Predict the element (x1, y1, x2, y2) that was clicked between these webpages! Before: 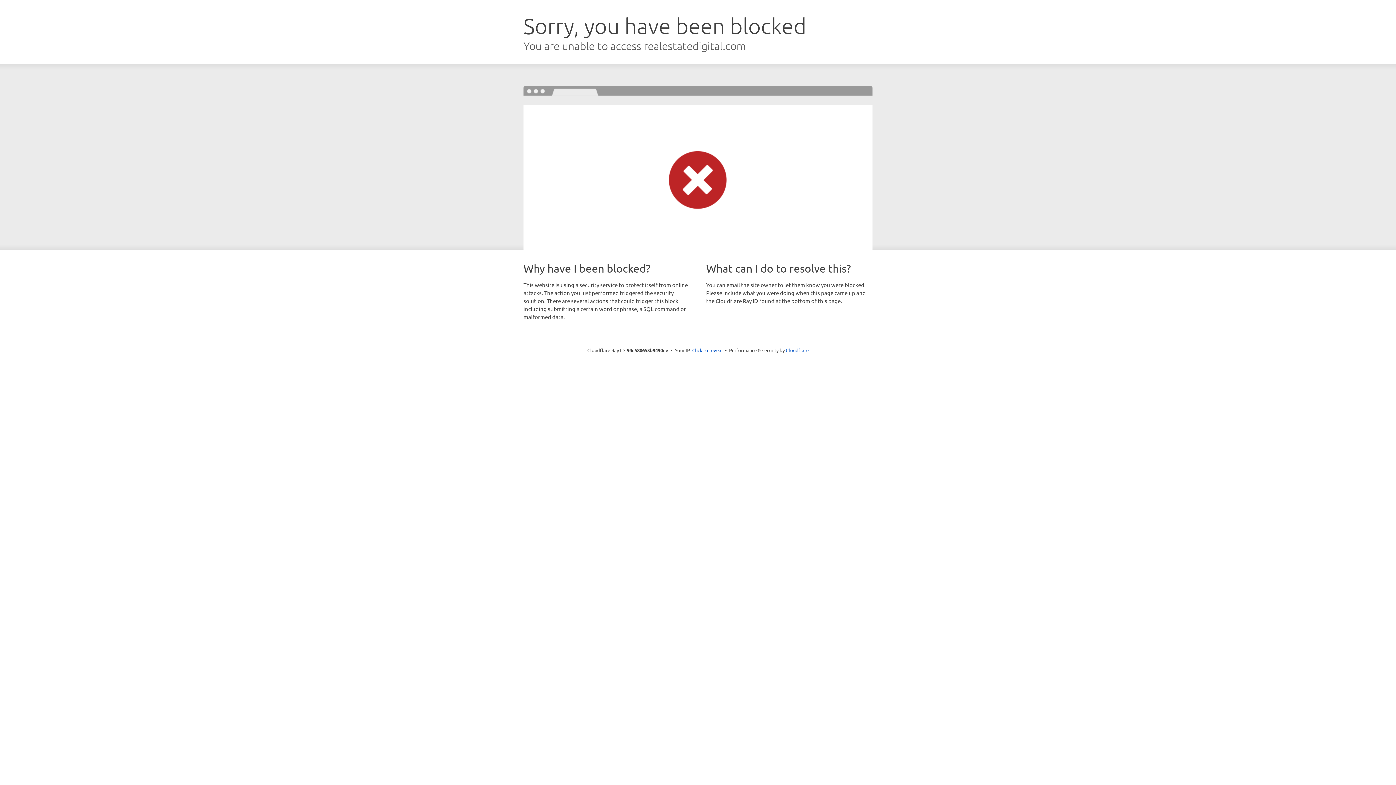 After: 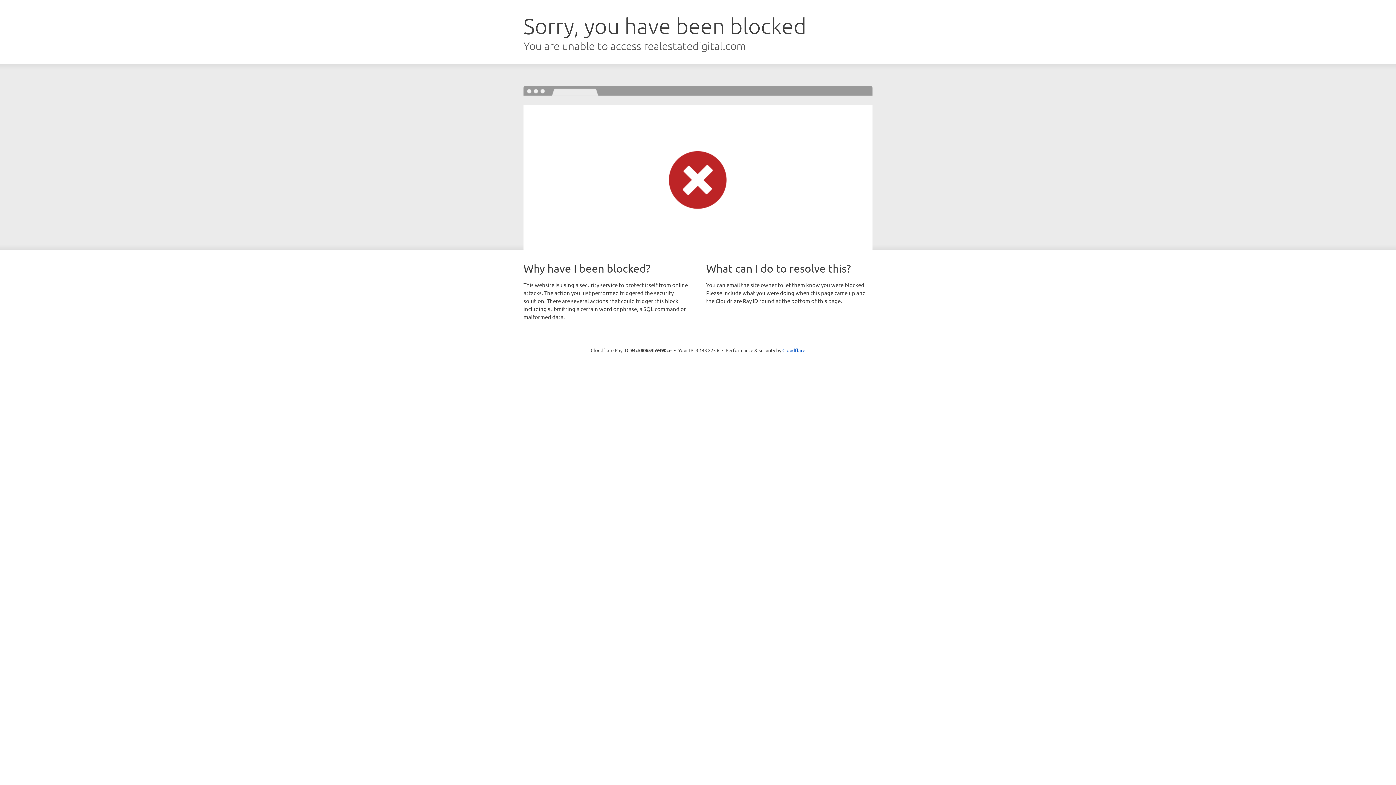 Action: label: Click to reveal bbox: (692, 346, 722, 353)